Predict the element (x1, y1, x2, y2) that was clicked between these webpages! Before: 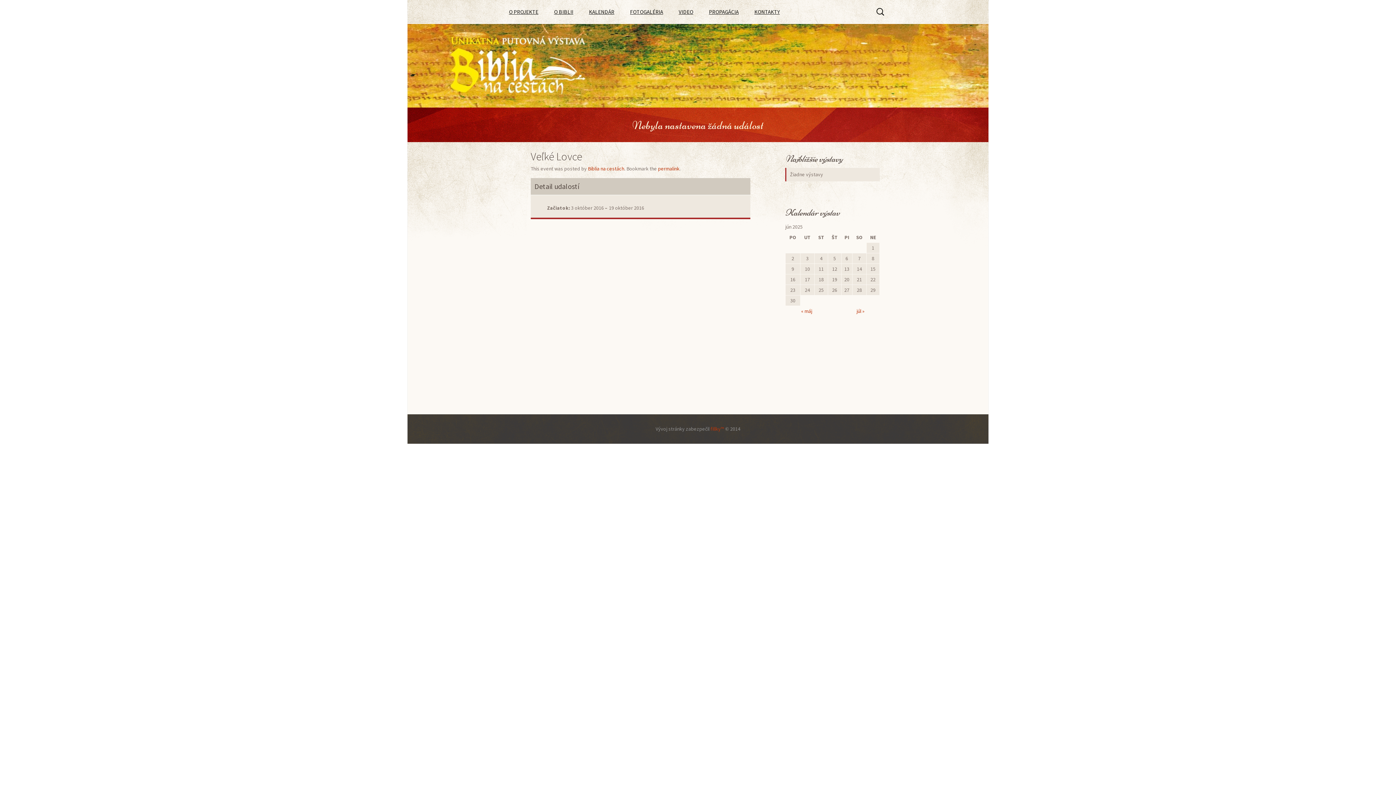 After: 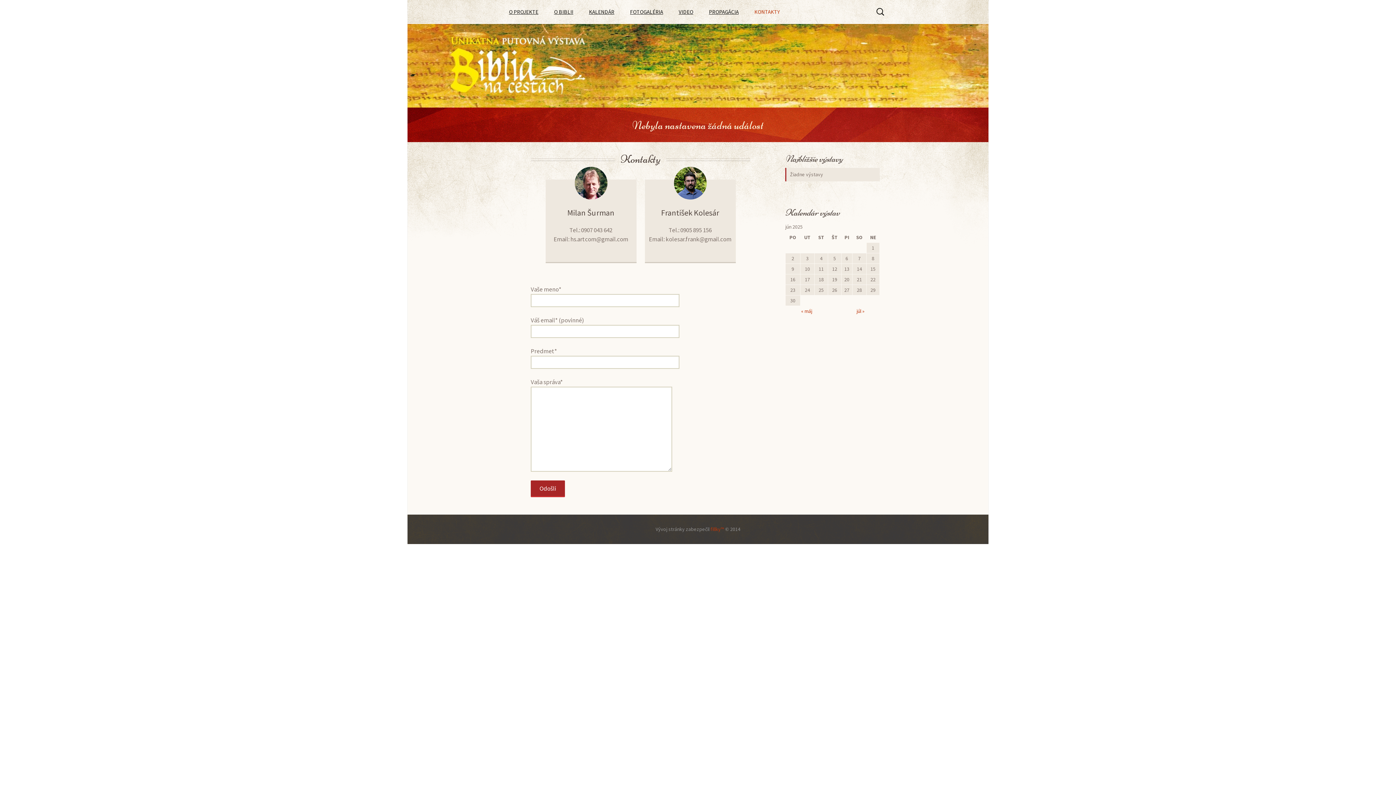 Action: bbox: (747, 3, 787, 20) label: KONTAKTY